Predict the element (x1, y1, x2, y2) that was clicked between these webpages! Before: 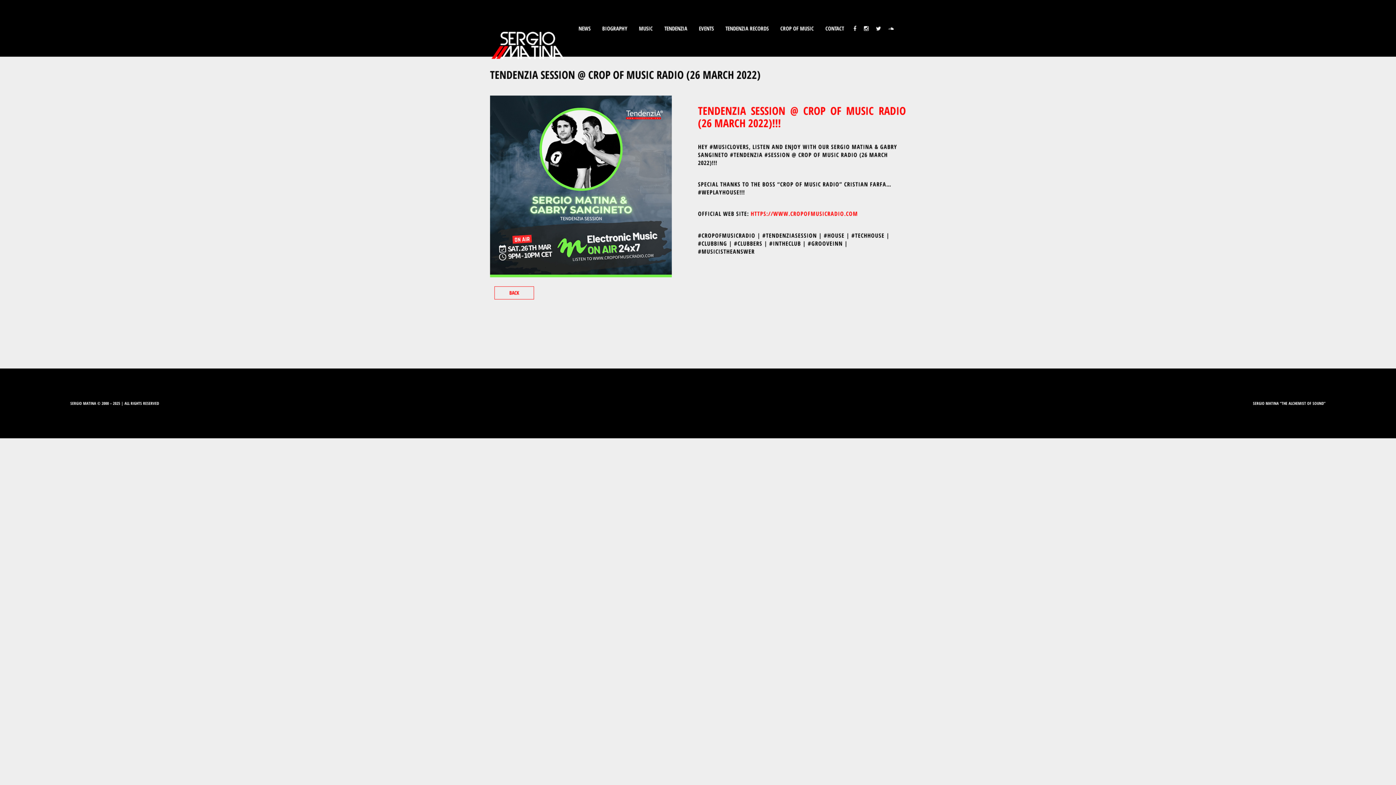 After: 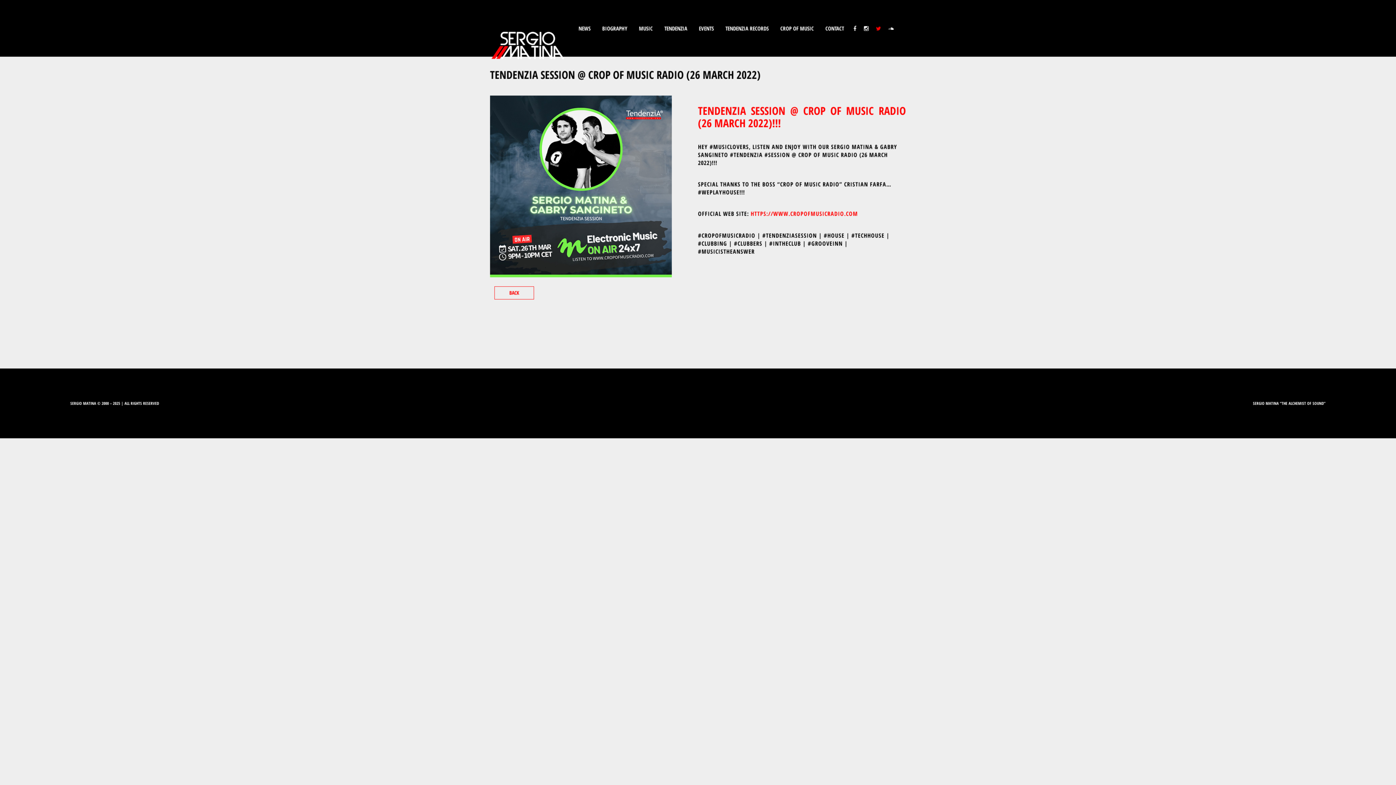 Action: bbox: (871, 16, 886, 40)